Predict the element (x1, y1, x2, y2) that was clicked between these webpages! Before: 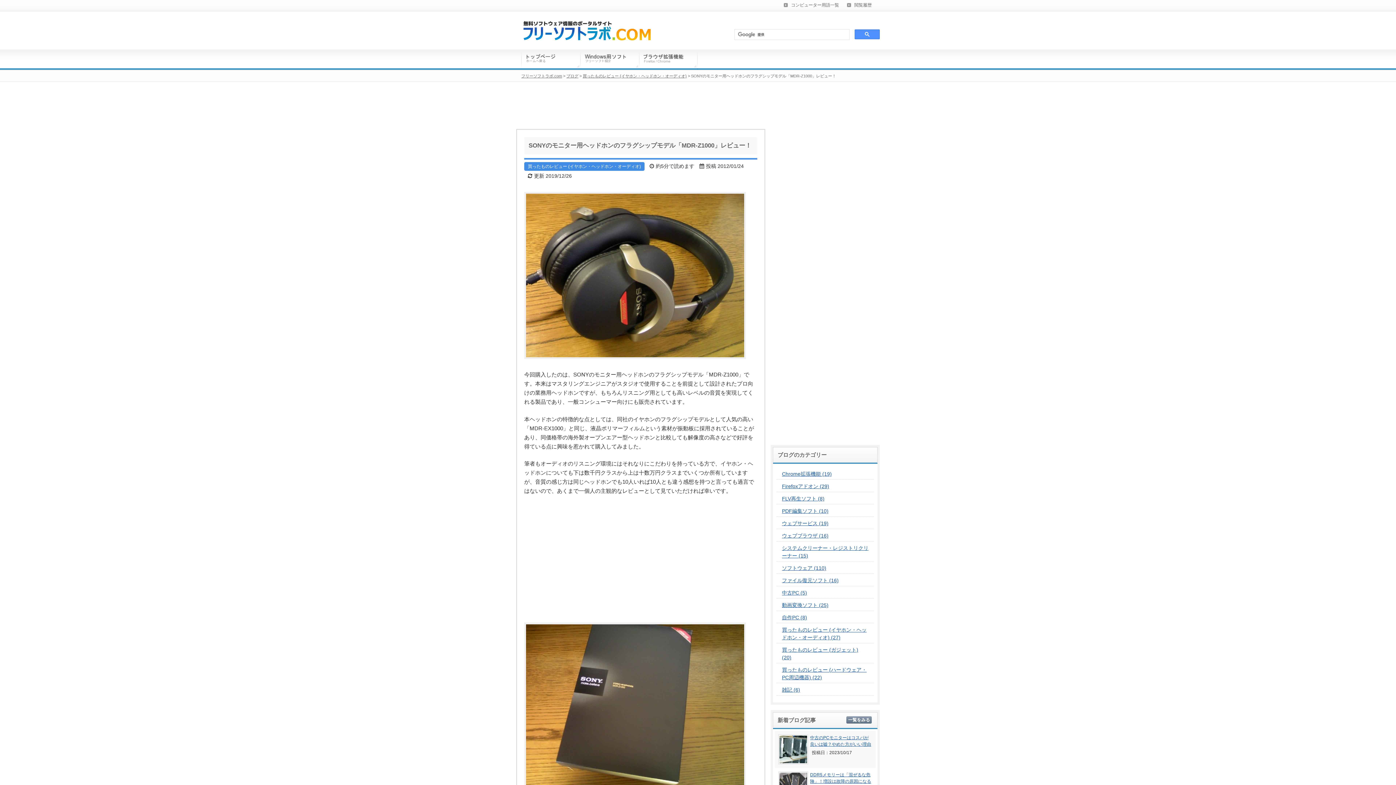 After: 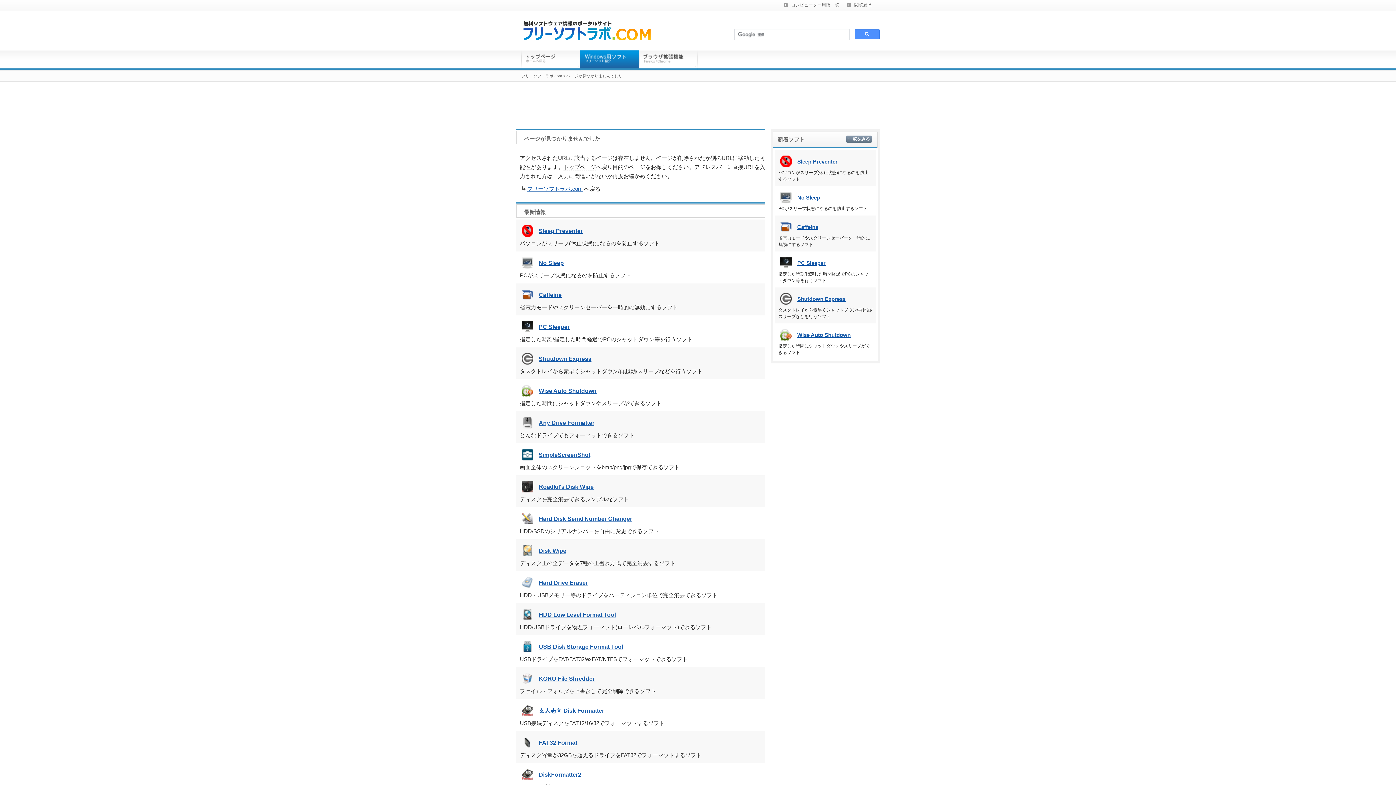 Action: label: Windows用ソフトウェア bbox: (580, 49, 639, 69)